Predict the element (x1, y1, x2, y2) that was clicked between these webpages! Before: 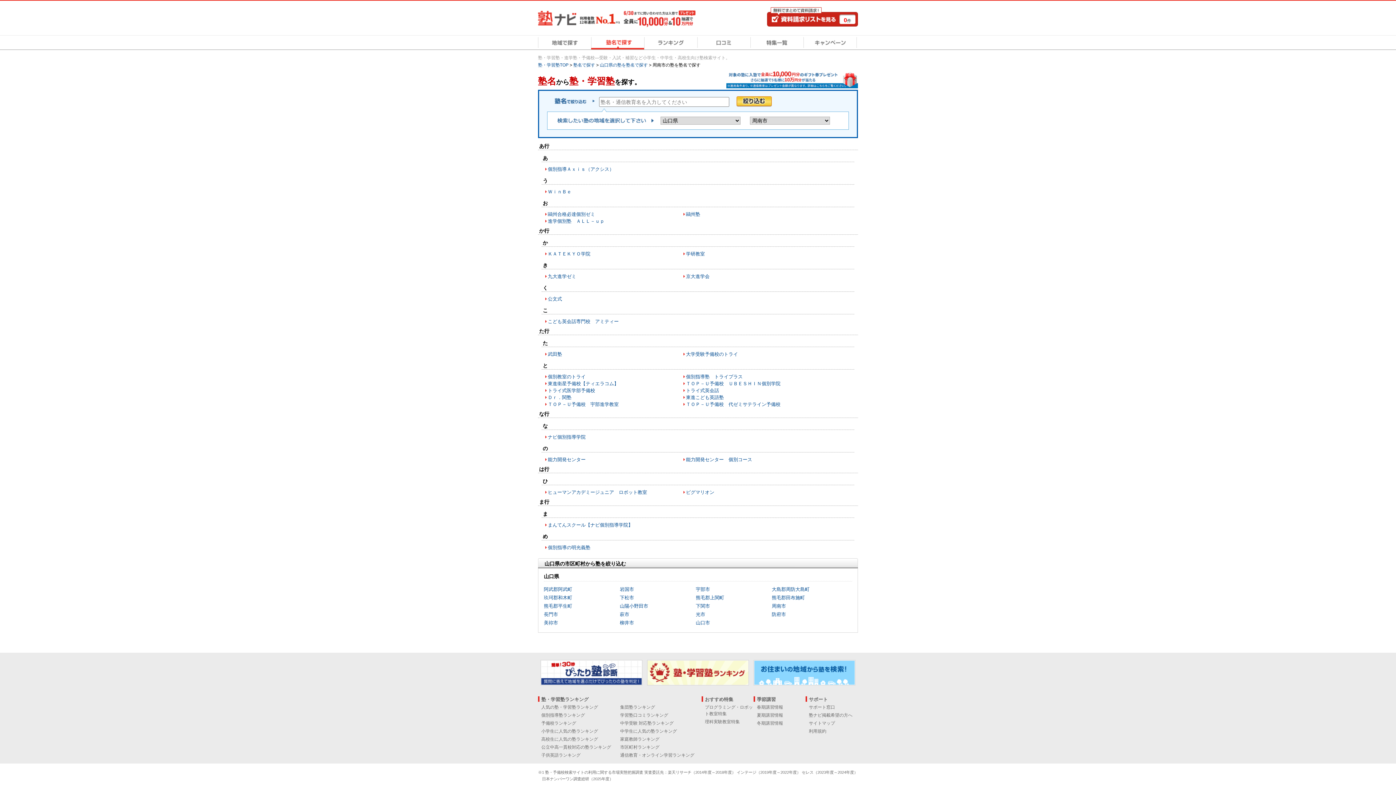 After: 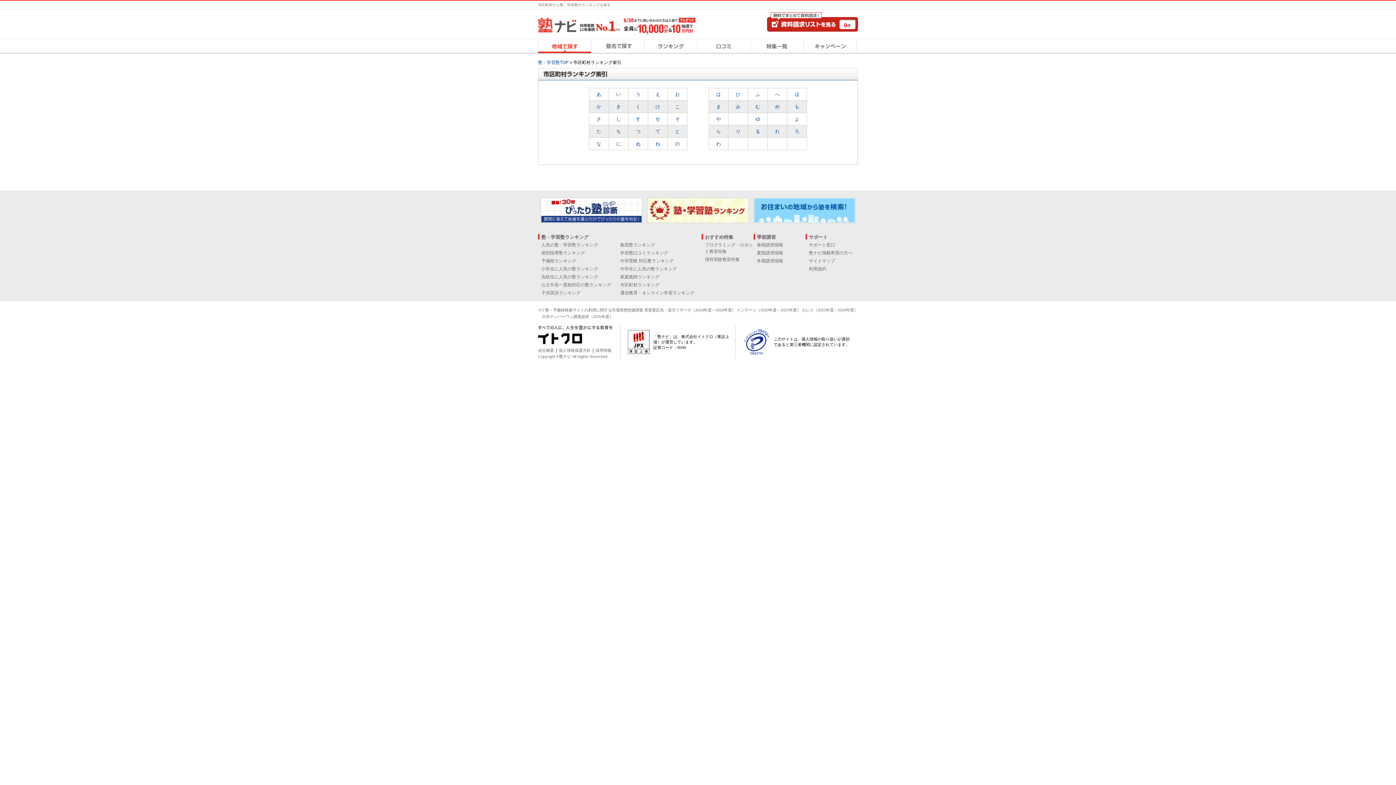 Action: bbox: (620, 745, 659, 750) label: 市区町村ランキング